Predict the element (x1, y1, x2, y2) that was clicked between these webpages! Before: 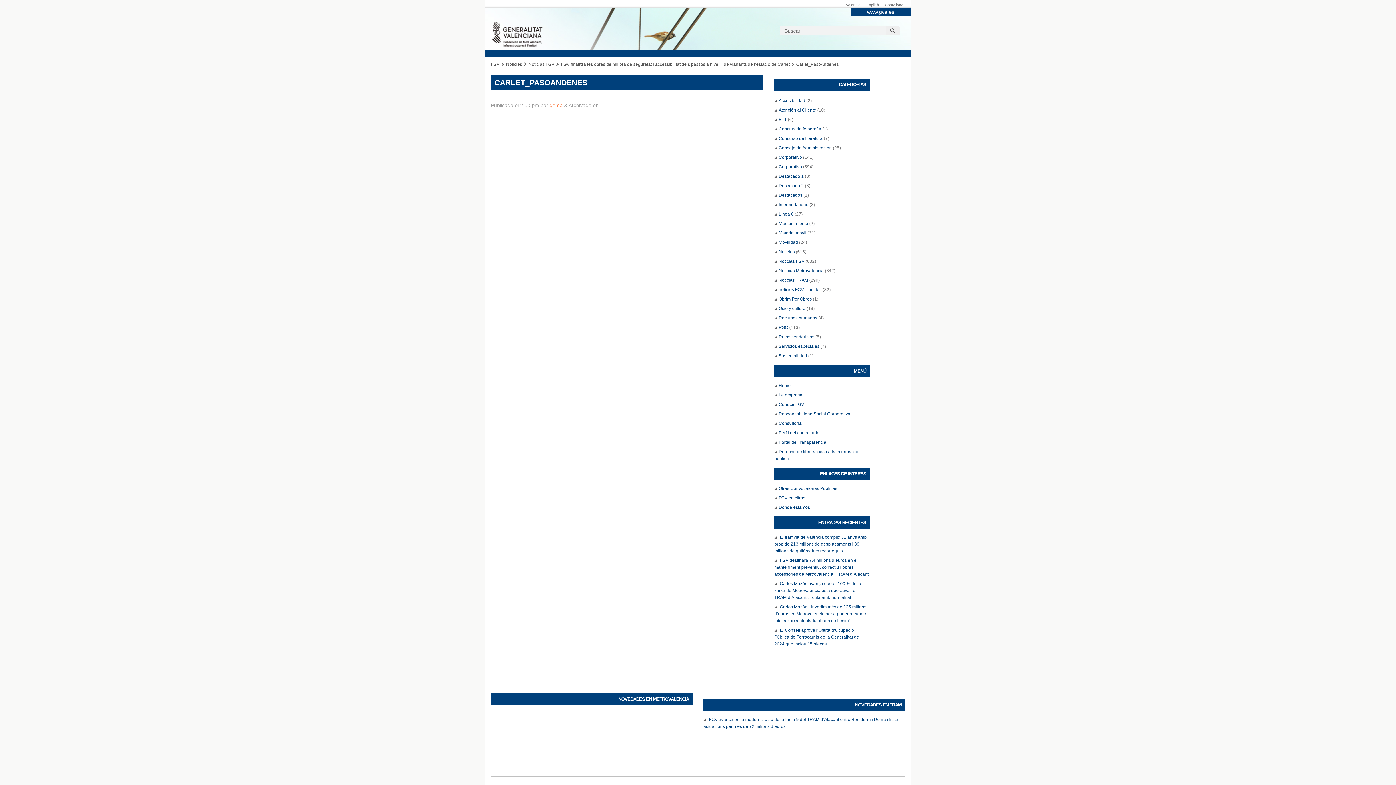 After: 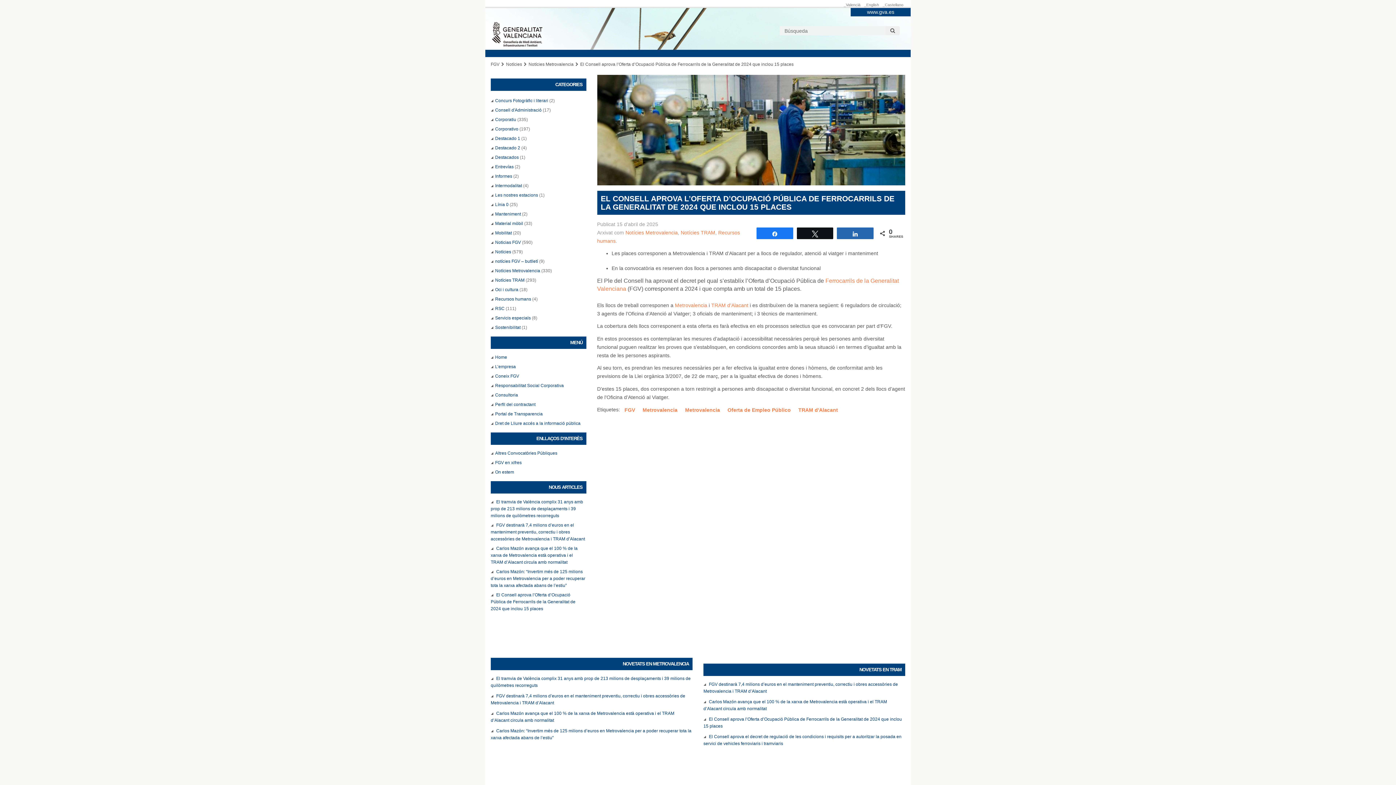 Action: label: El Consell aprova l’Oferta d’Ocupació Pública de Ferrocarrils de la Generalitat de 2024 que inclou 15 places bbox: (774, 628, 859, 646)